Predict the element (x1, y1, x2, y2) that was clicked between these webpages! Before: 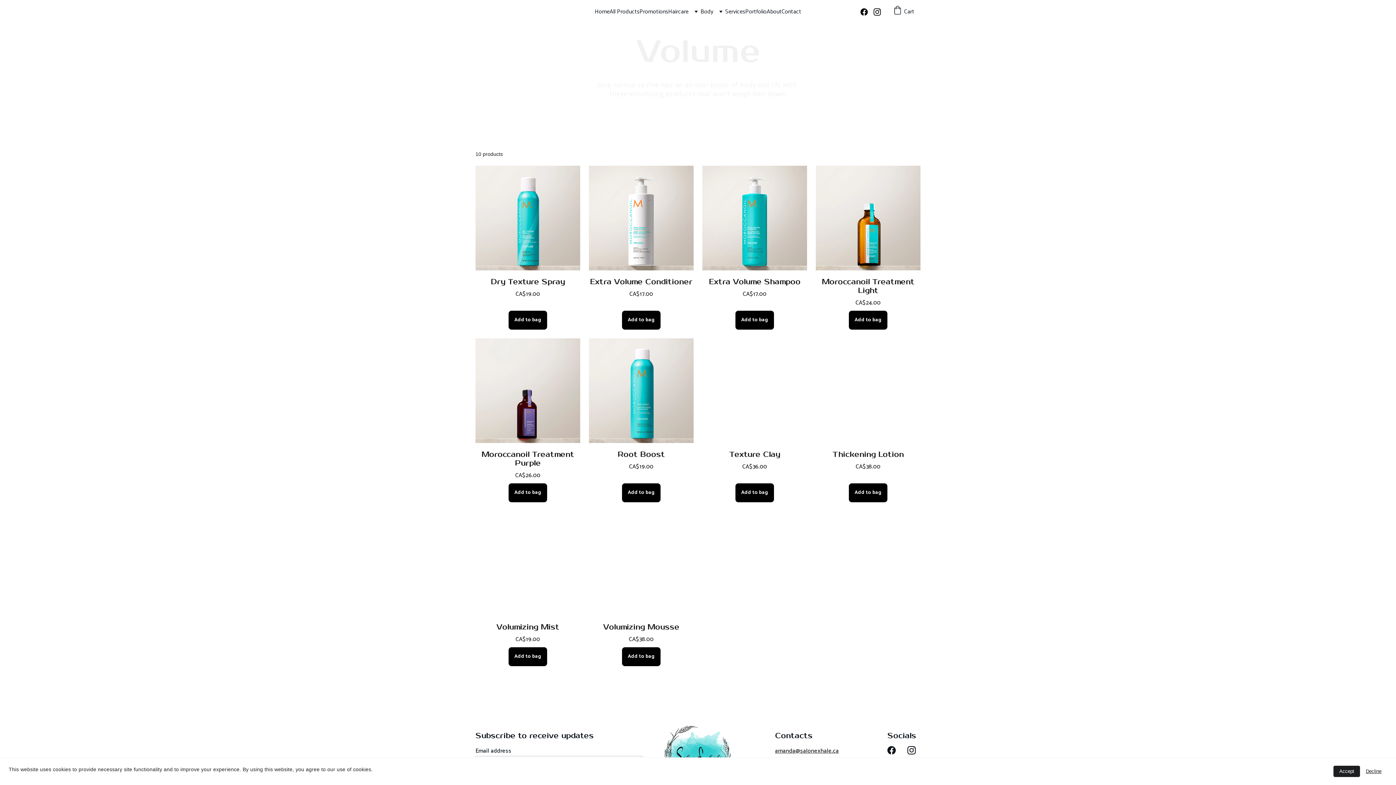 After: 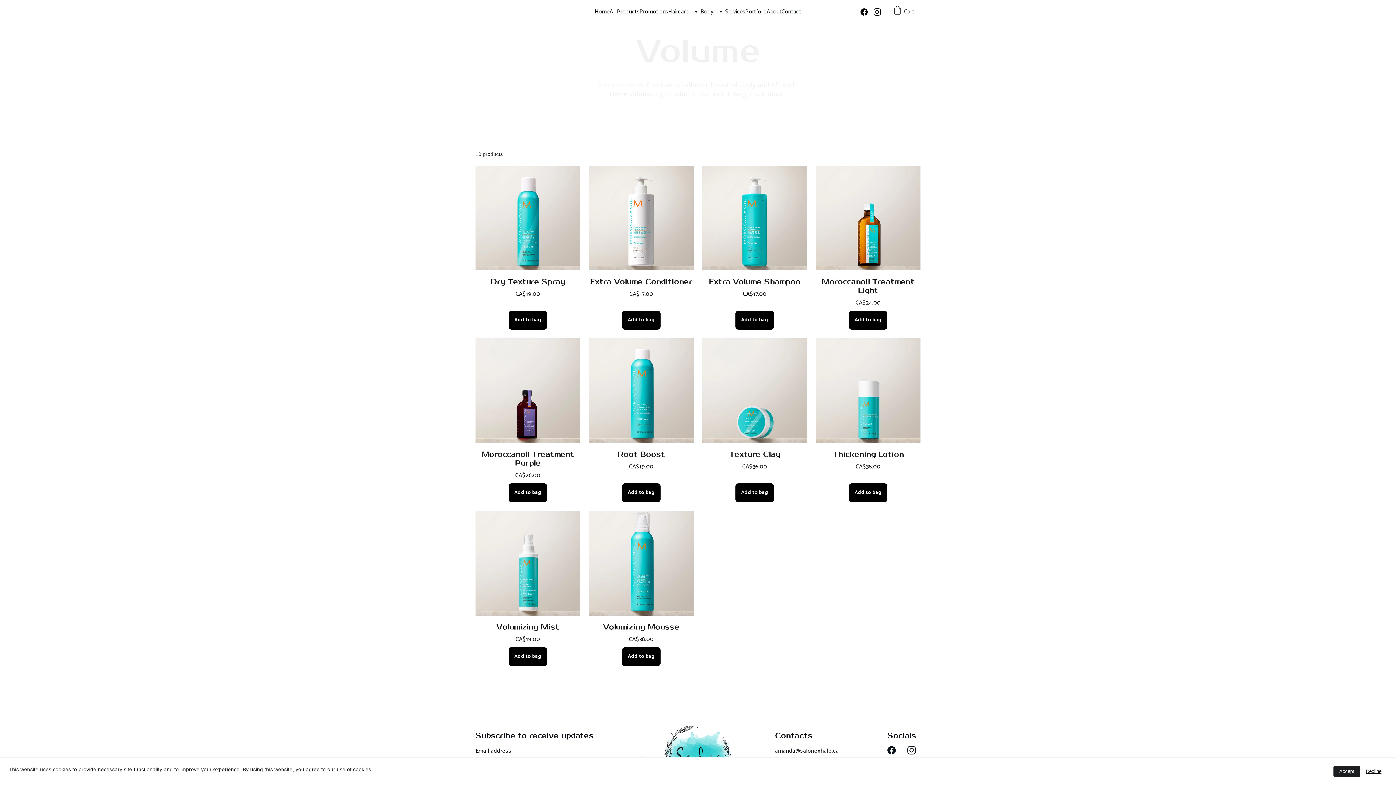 Action: bbox: (887, 360, 896, 369)